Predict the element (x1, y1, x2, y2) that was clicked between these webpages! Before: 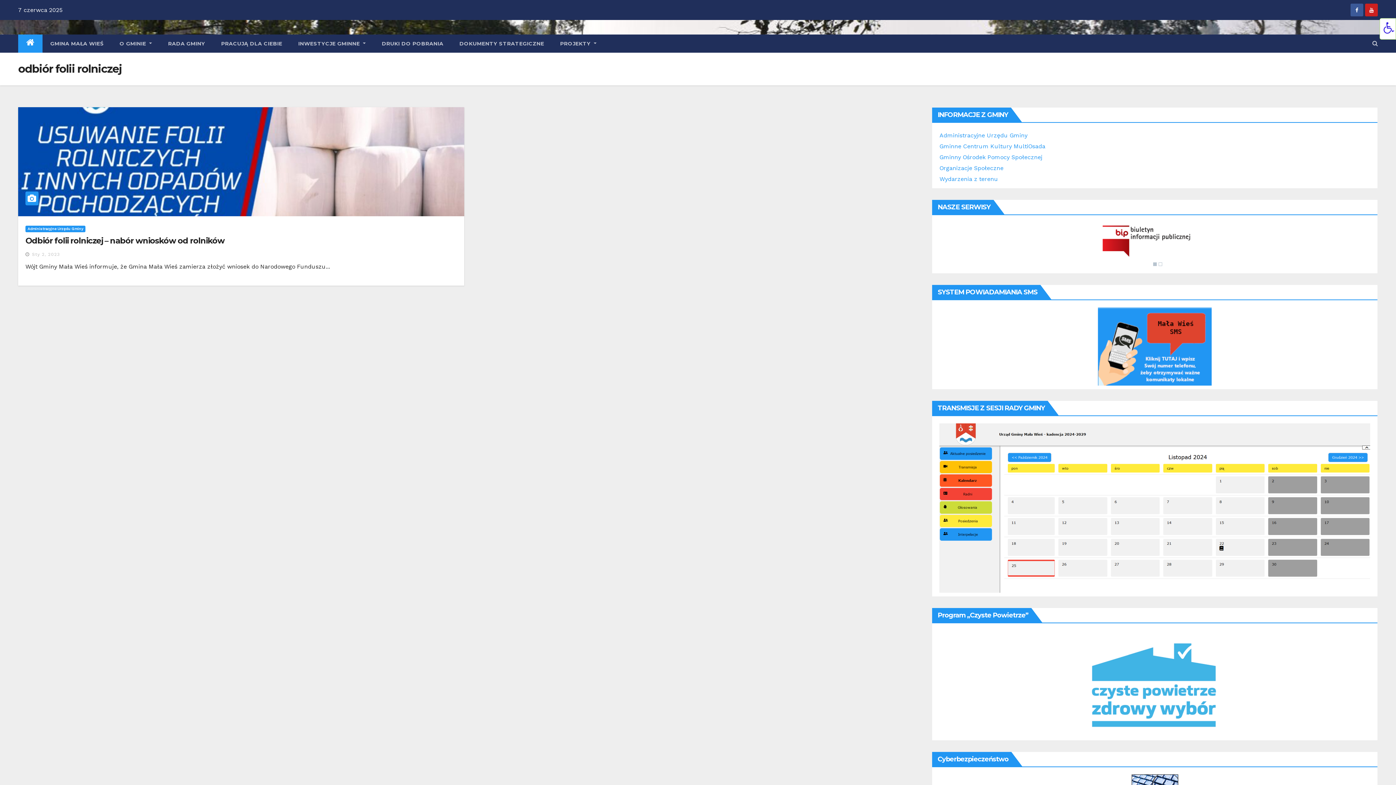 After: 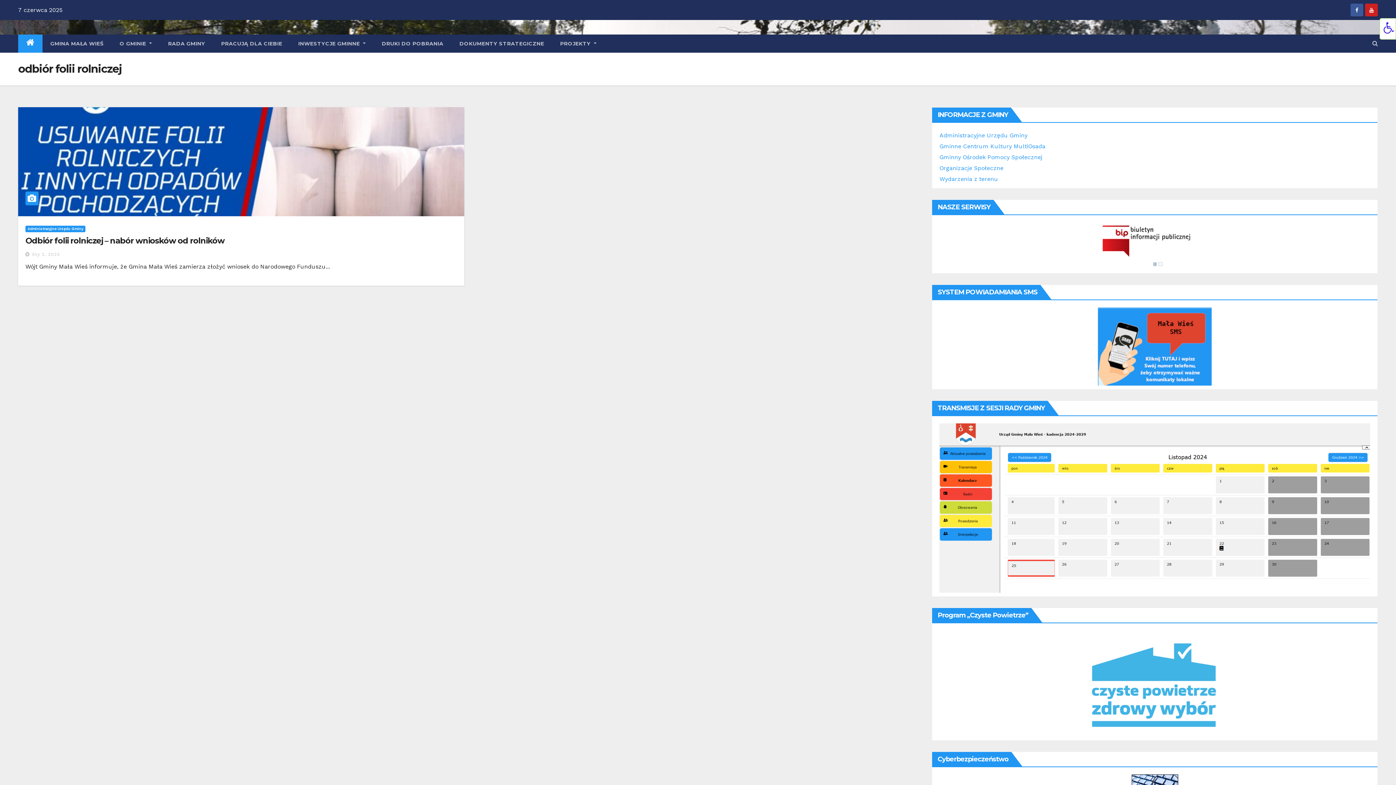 Action: bbox: (1194, 222, 1209, 229)